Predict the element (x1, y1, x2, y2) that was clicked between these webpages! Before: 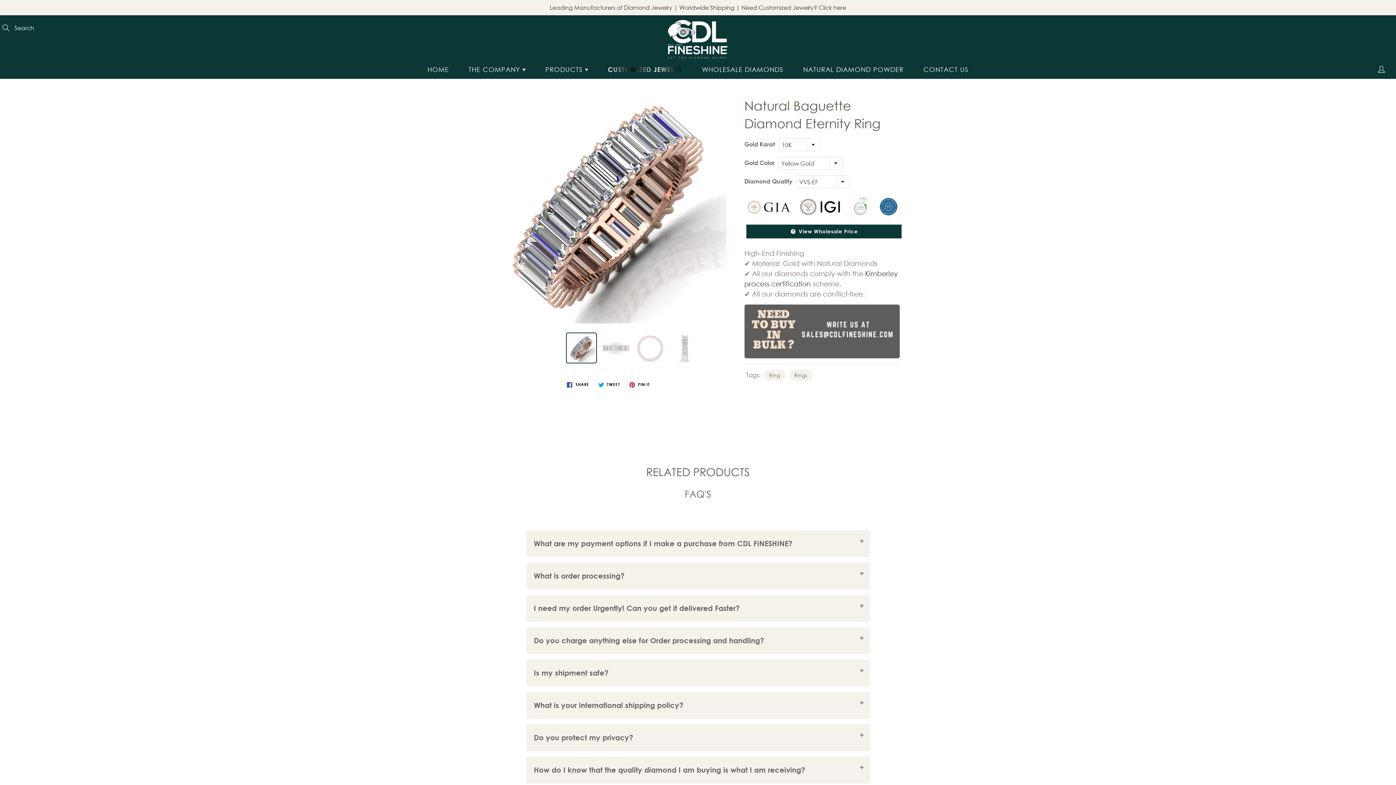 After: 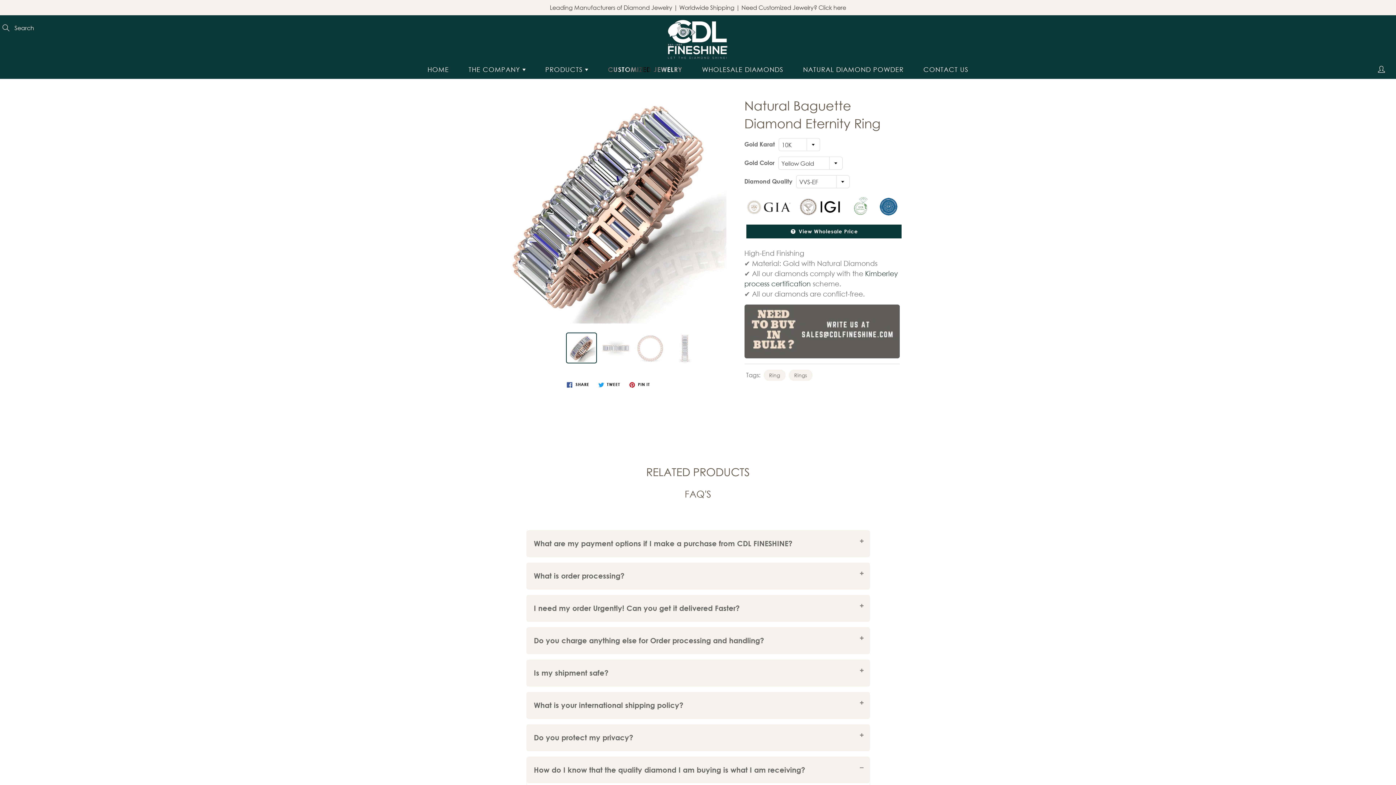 Action: label: How do I know that the quality diamond I am buying is what I am receiving? bbox: (526, 757, 869, 783)